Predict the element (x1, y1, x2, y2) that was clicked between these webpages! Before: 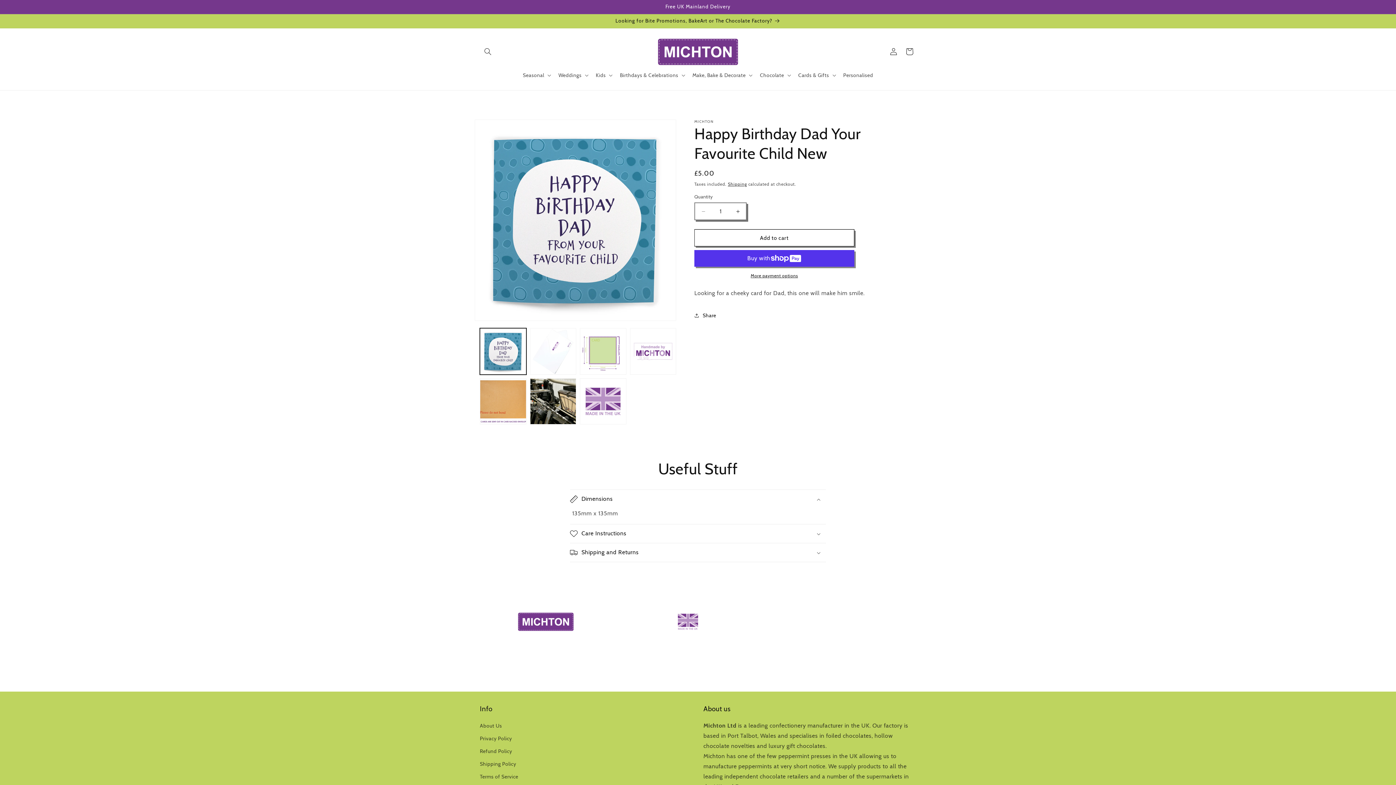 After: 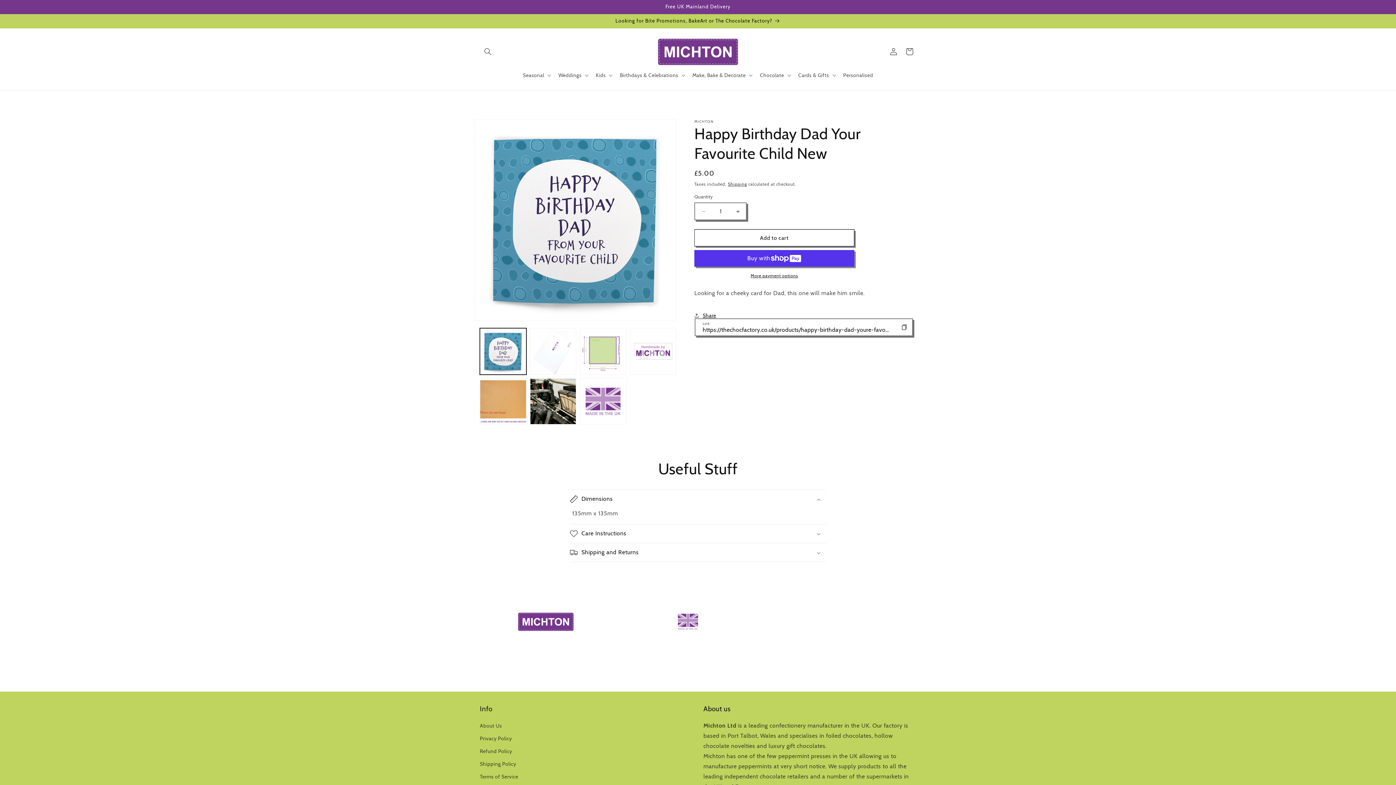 Action: label: Share bbox: (694, 307, 716, 323)